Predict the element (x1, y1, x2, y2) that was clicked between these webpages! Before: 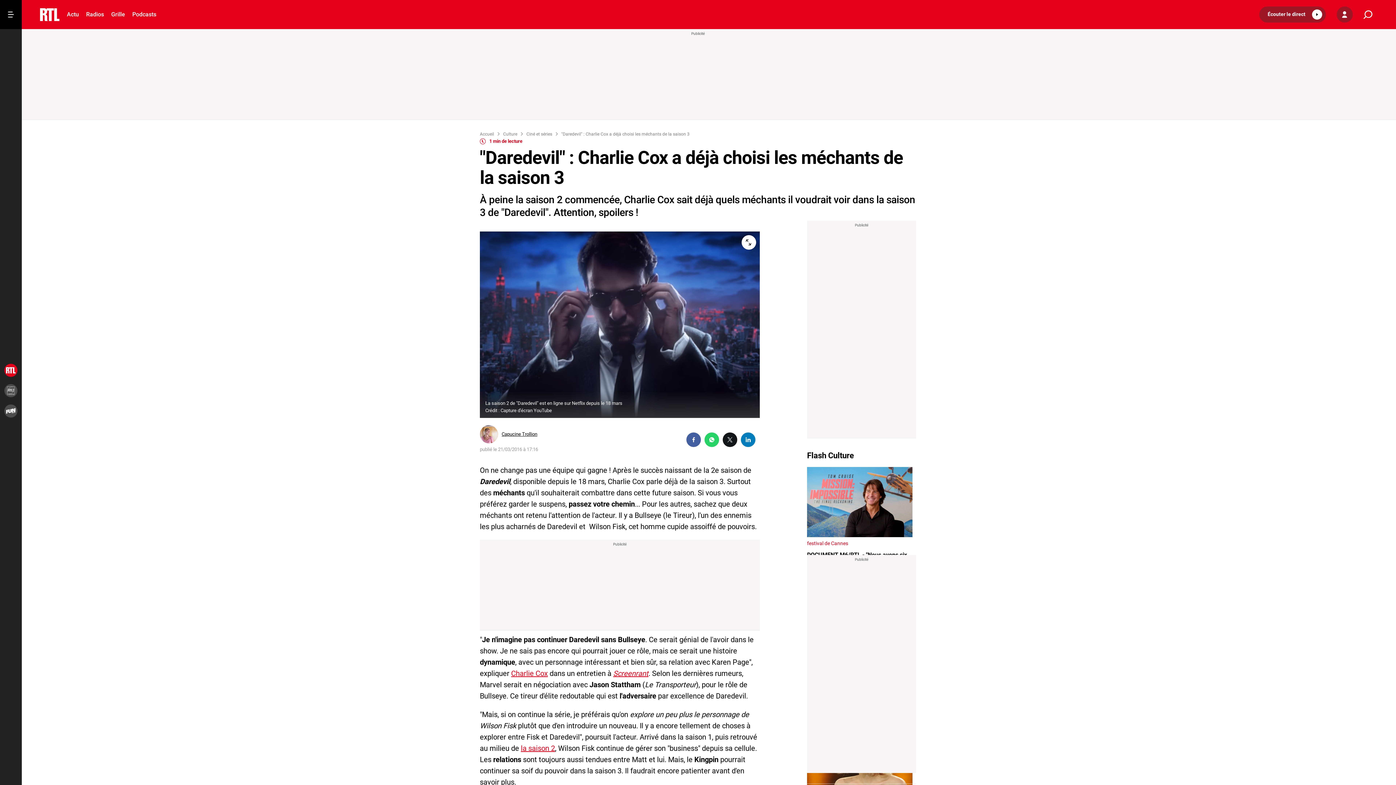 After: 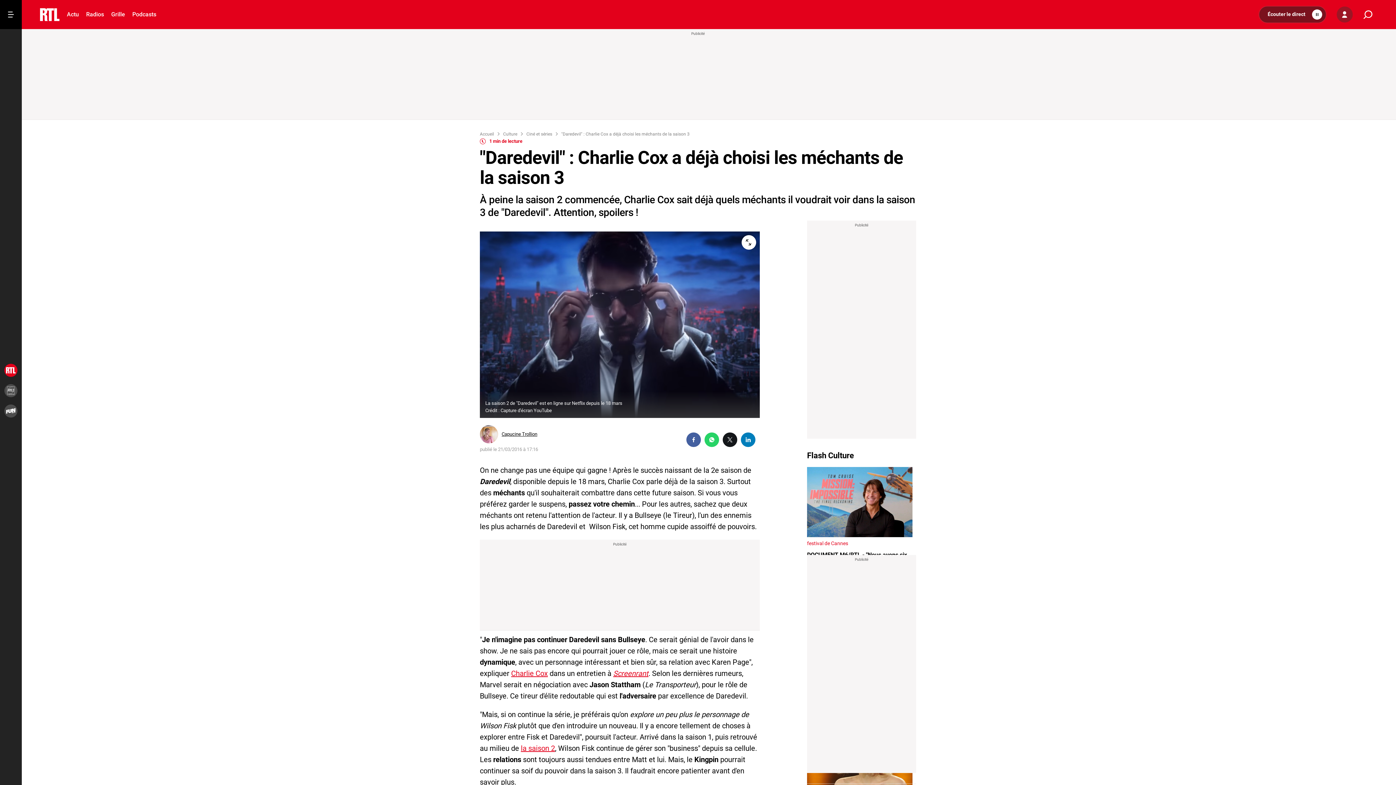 Action: bbox: (1259, 6, 1326, 22) label: Écouter le direct 